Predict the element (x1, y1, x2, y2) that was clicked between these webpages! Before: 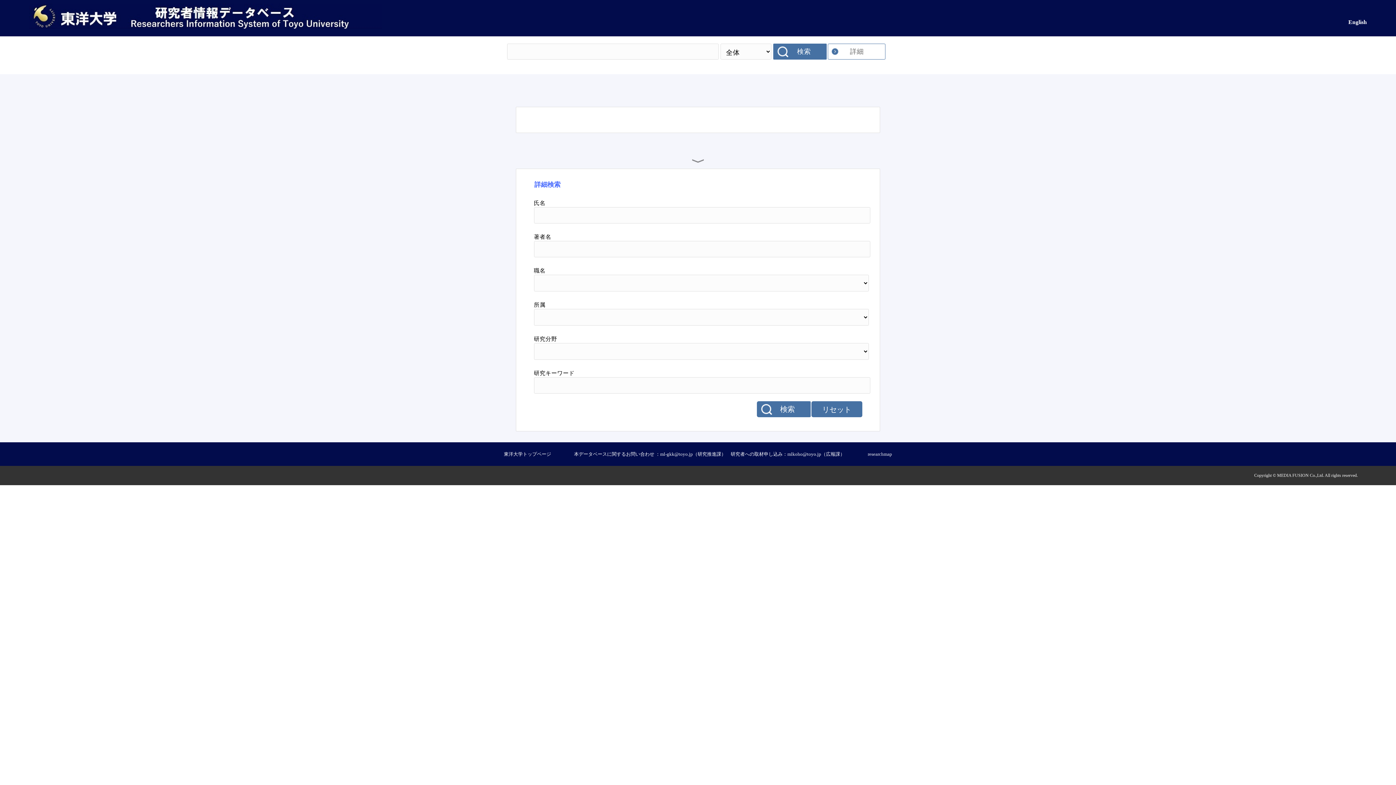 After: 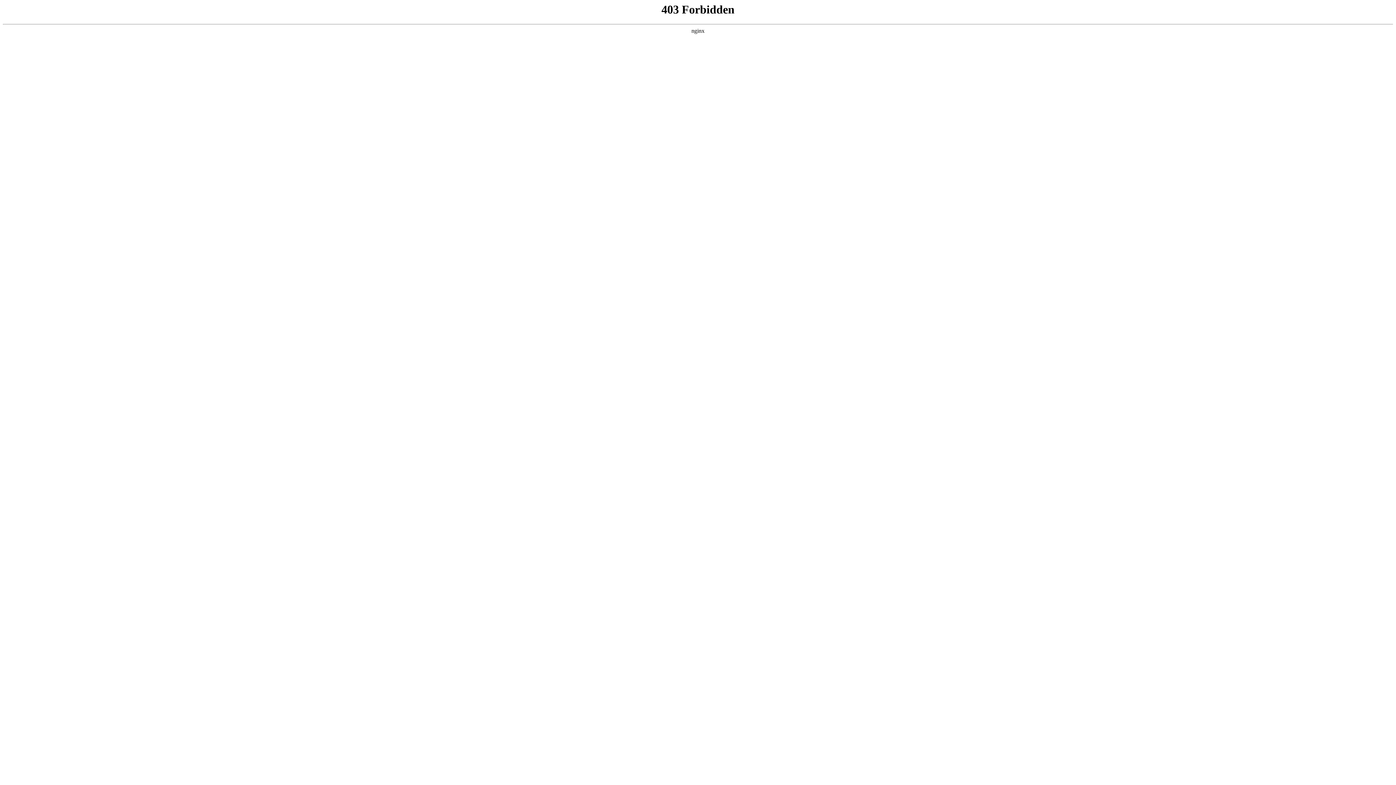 Action: label: researchmap bbox: (868, 451, 892, 457)